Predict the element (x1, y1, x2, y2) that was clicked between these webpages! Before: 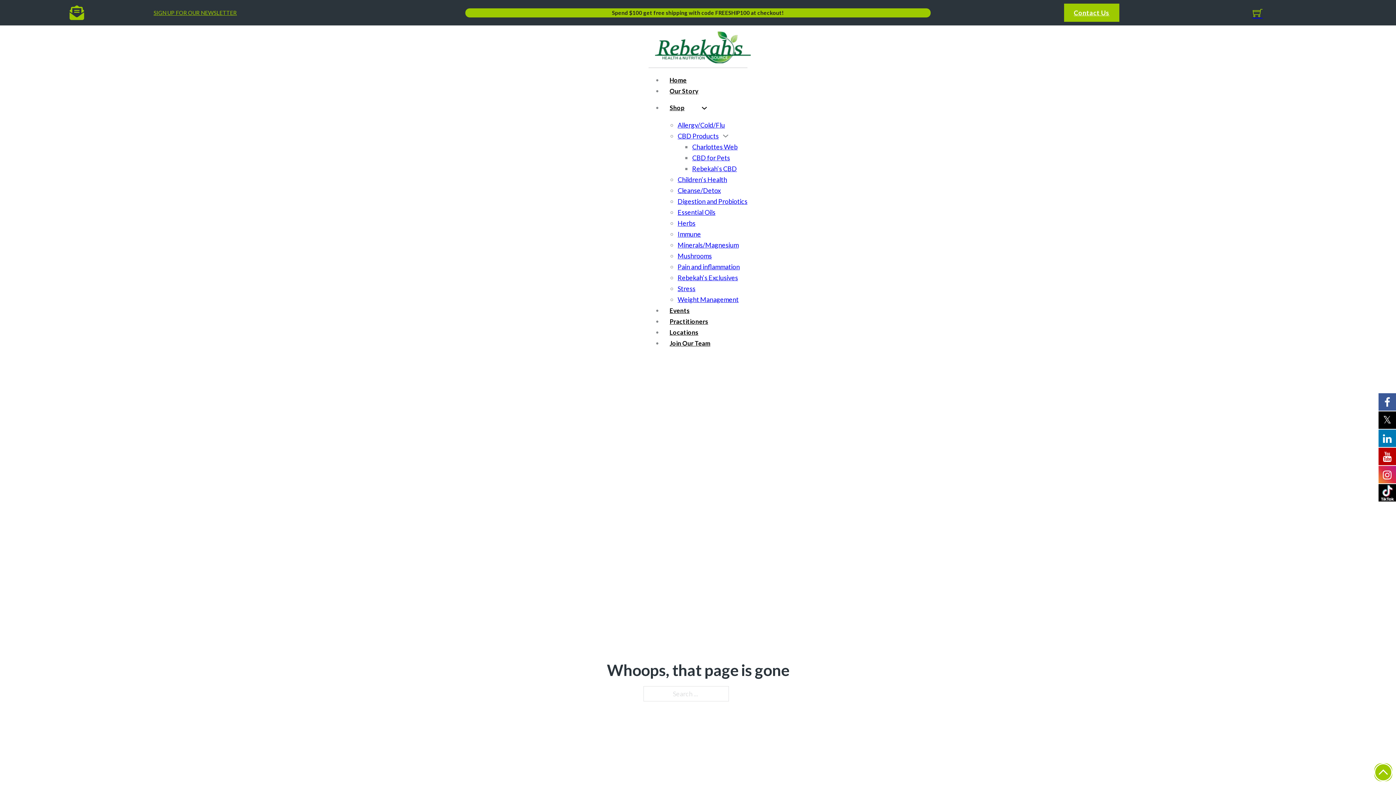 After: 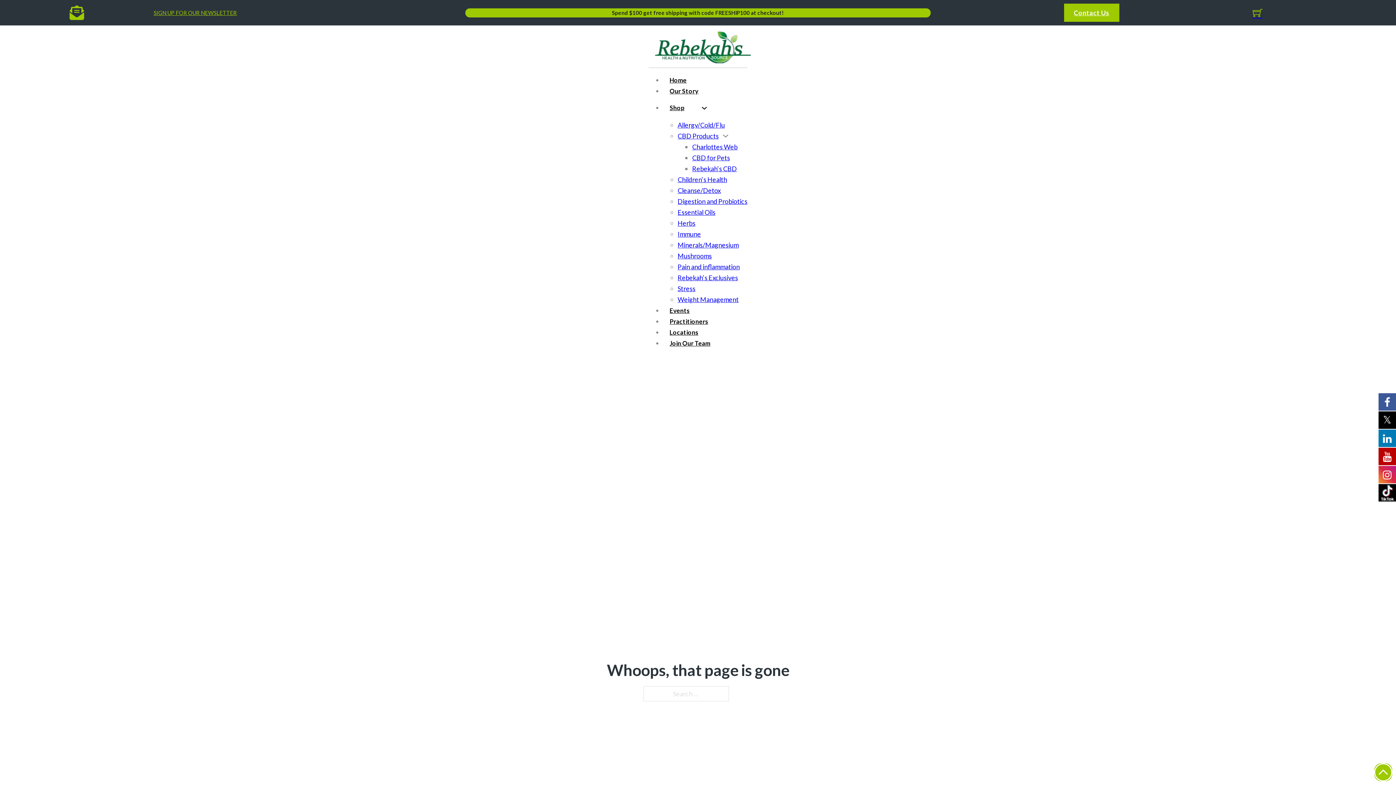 Action: bbox: (1378, 447, 1396, 465)